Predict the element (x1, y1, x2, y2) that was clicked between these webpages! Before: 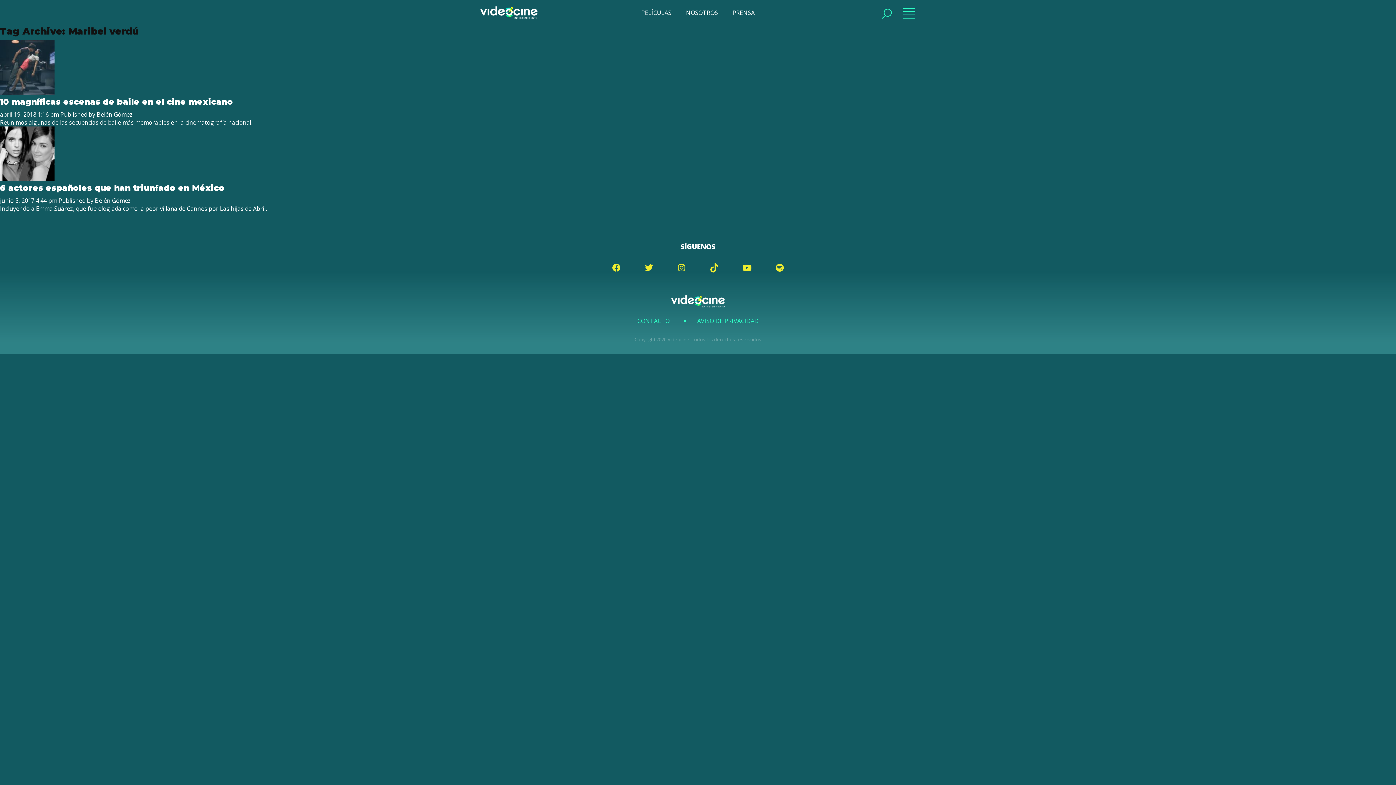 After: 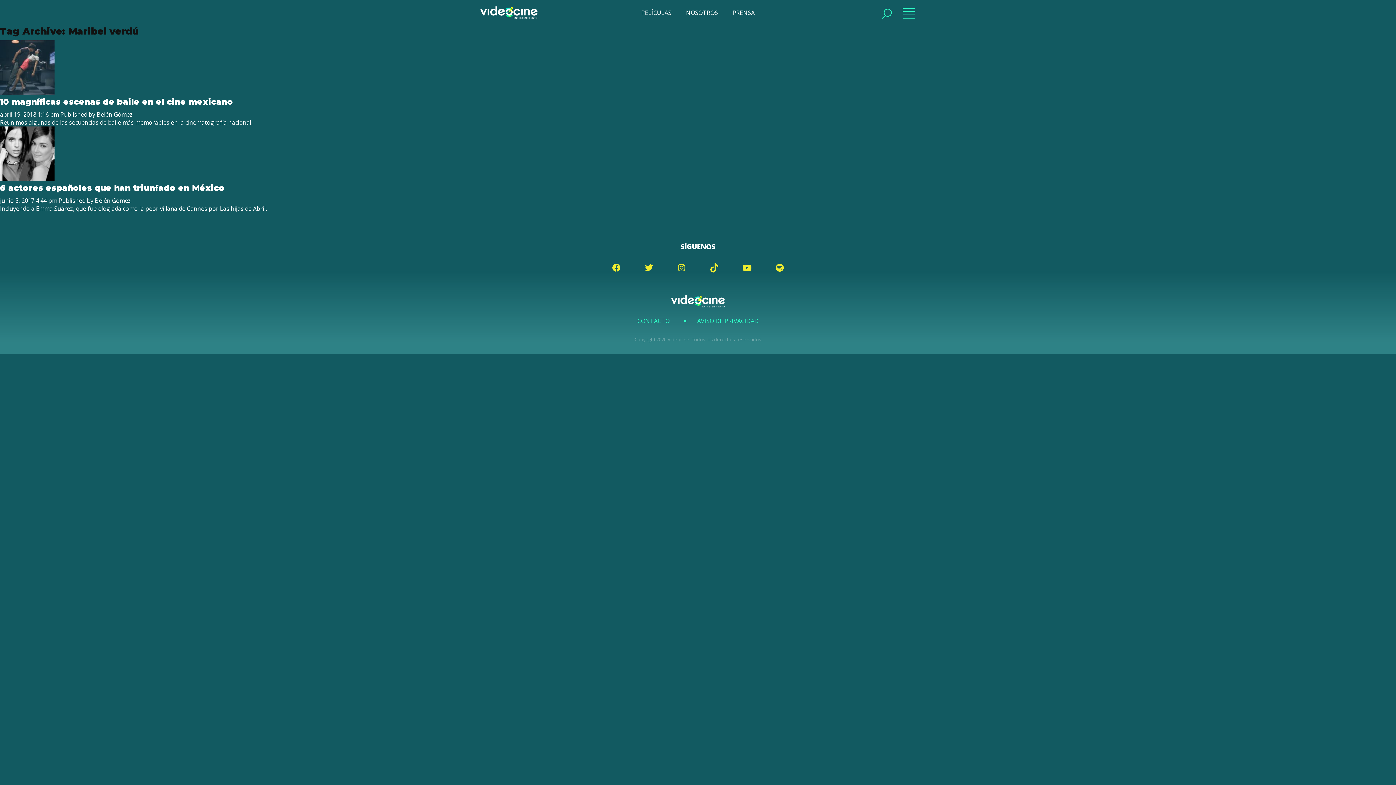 Action: bbox: (701, 255, 727, 280)